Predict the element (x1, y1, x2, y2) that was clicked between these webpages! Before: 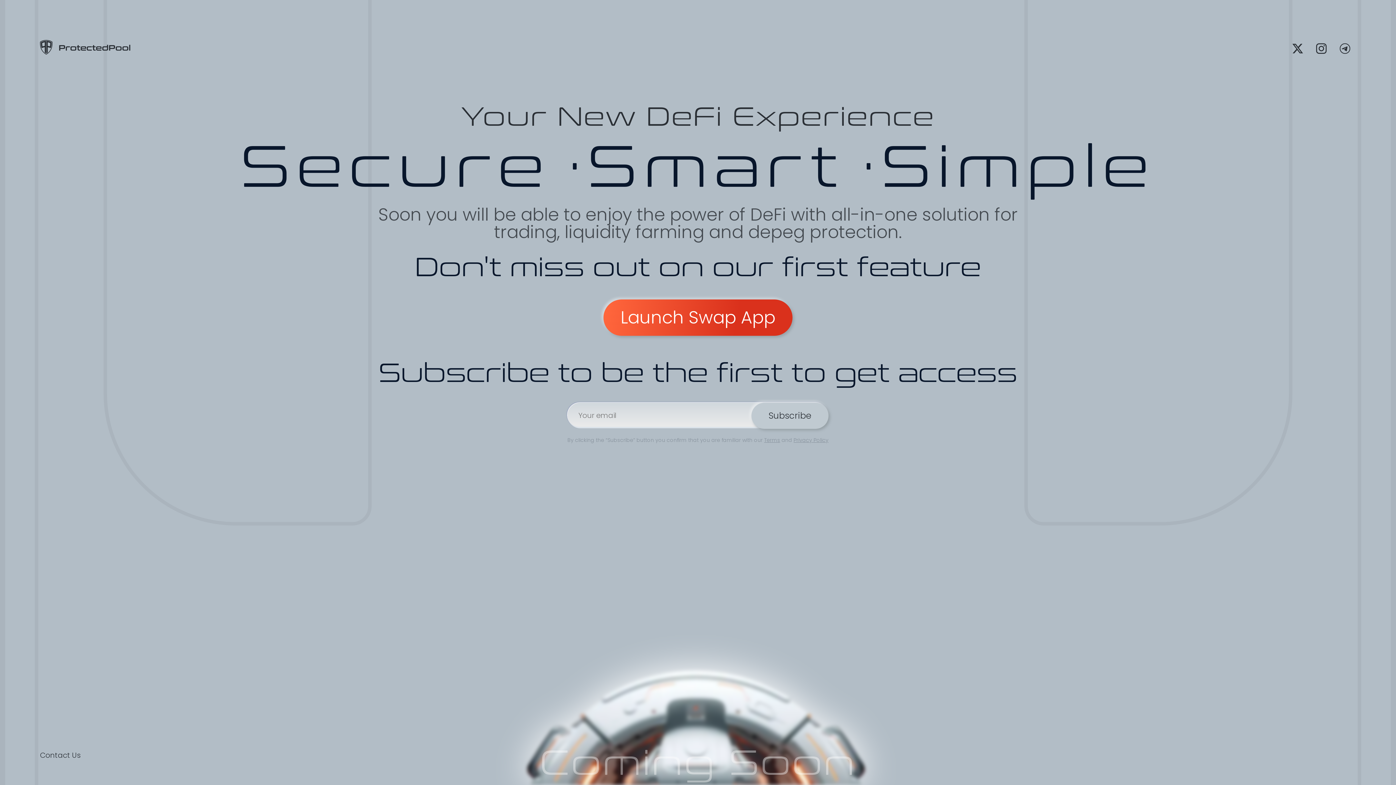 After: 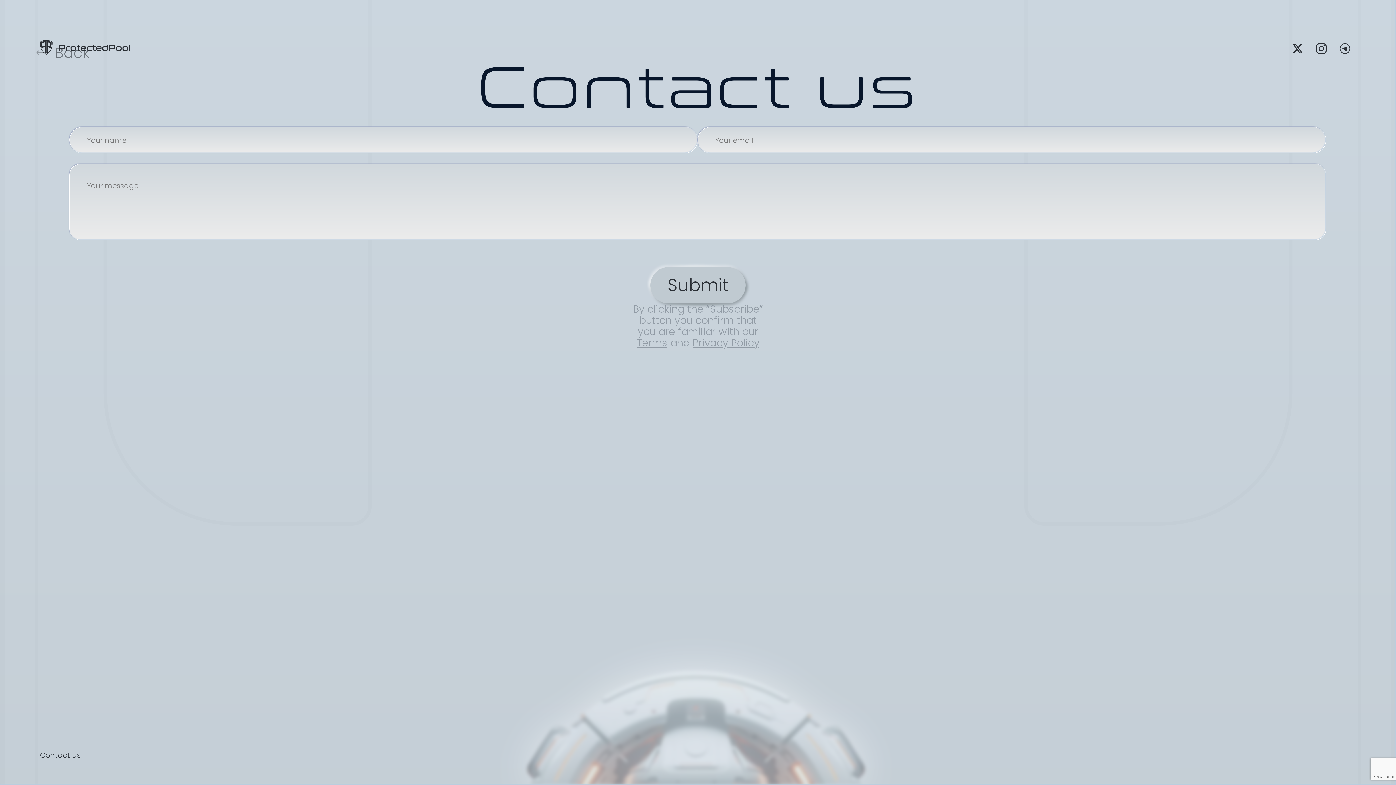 Action: bbox: (36, 747, 84, 763) label: Contact Us